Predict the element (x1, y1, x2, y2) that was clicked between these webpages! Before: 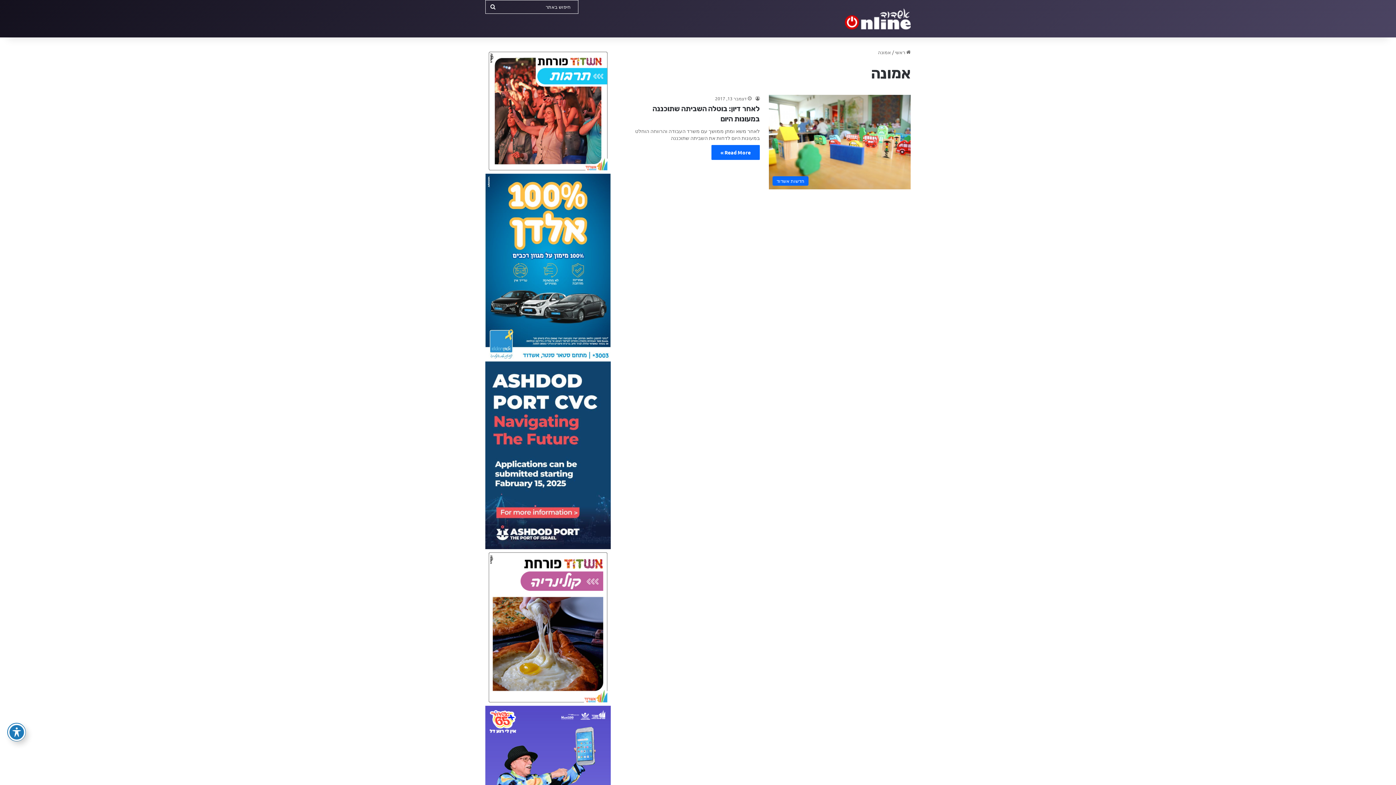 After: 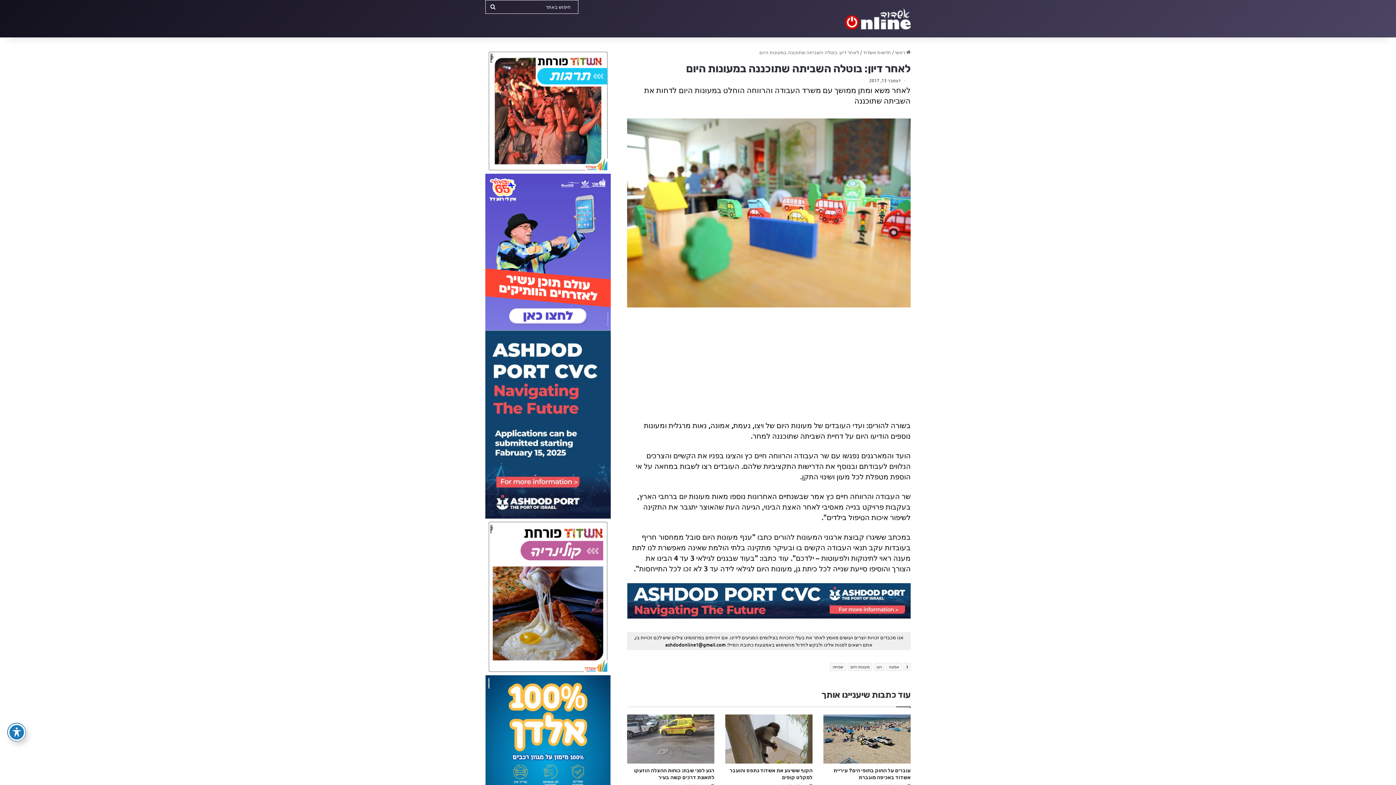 Action: label: Read More » bbox: (711, 145, 760, 160)